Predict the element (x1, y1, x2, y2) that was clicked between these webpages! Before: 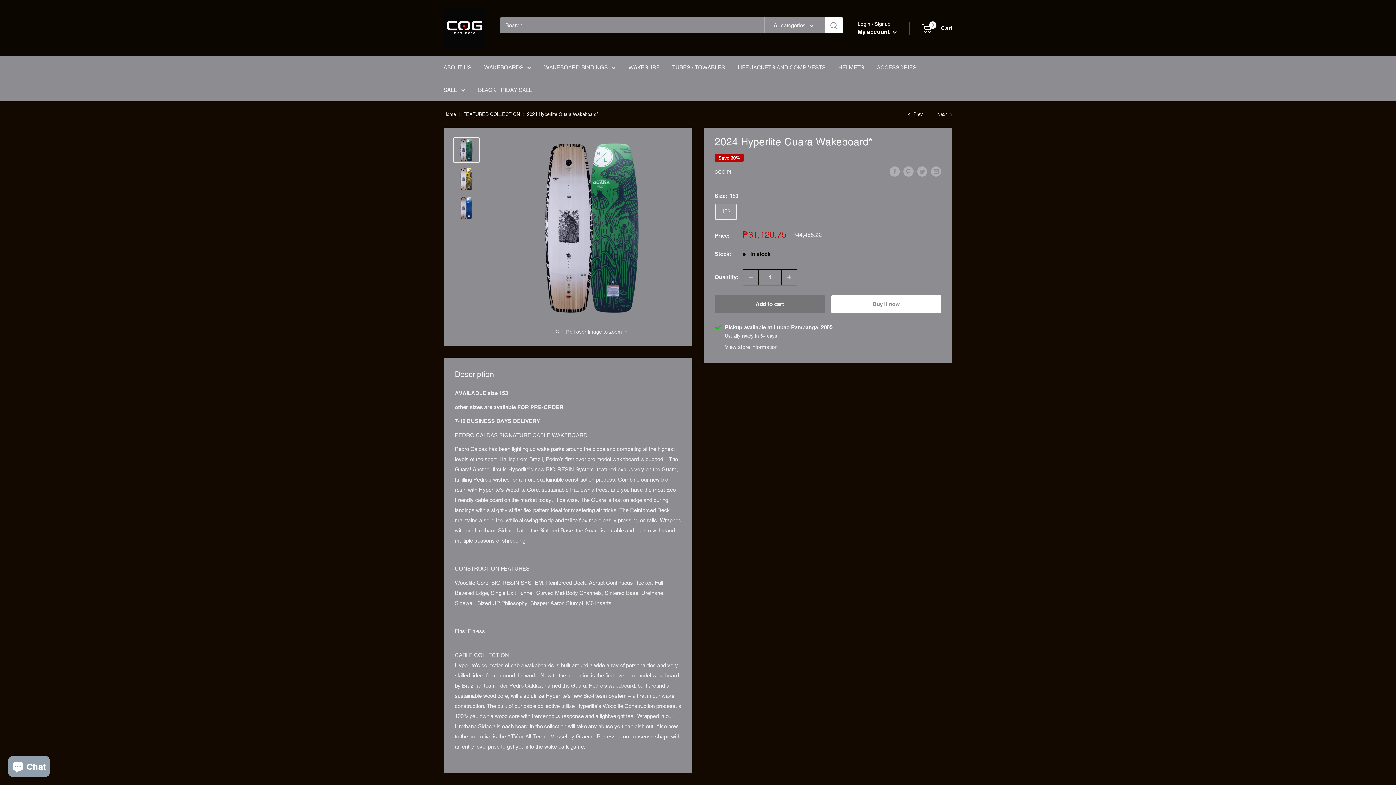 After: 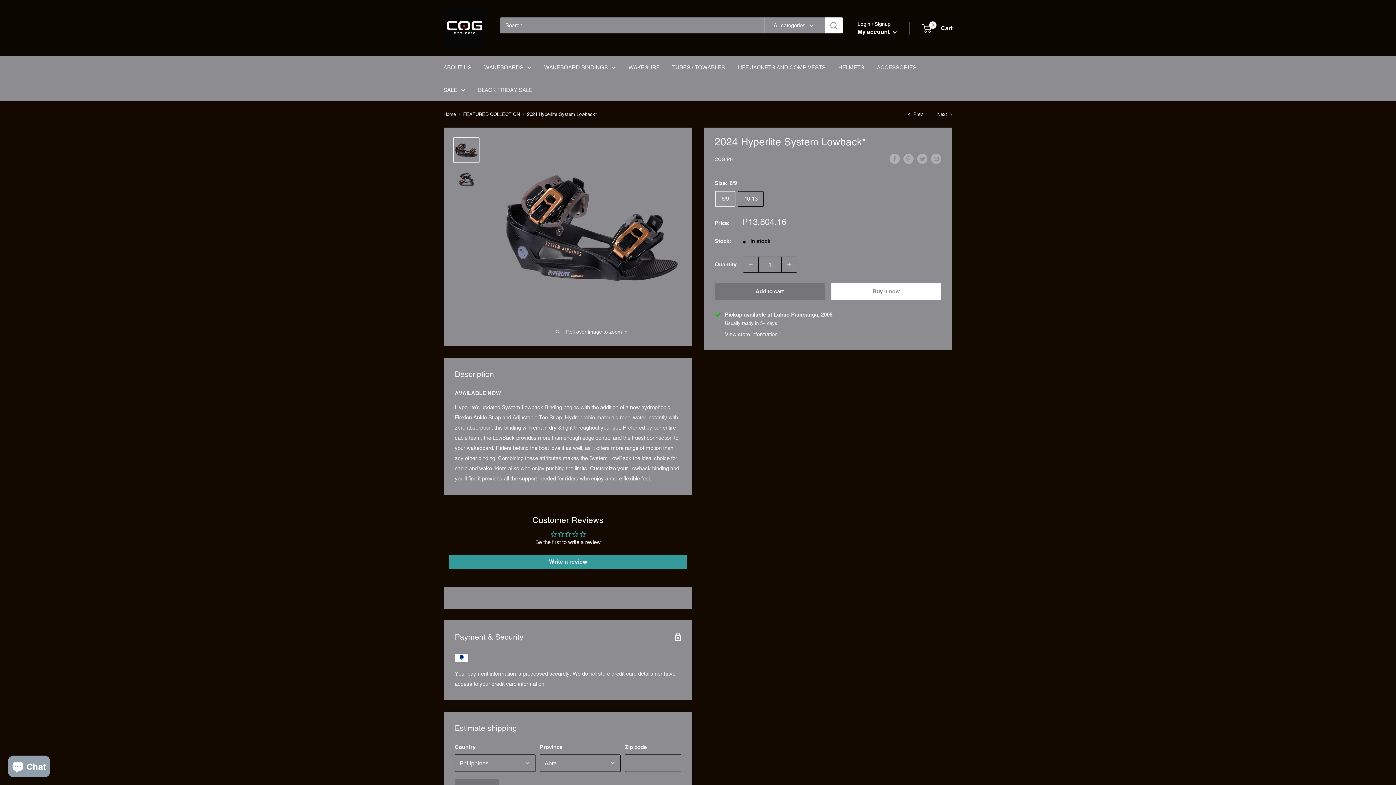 Action: bbox: (908, 111, 923, 117) label: Prev